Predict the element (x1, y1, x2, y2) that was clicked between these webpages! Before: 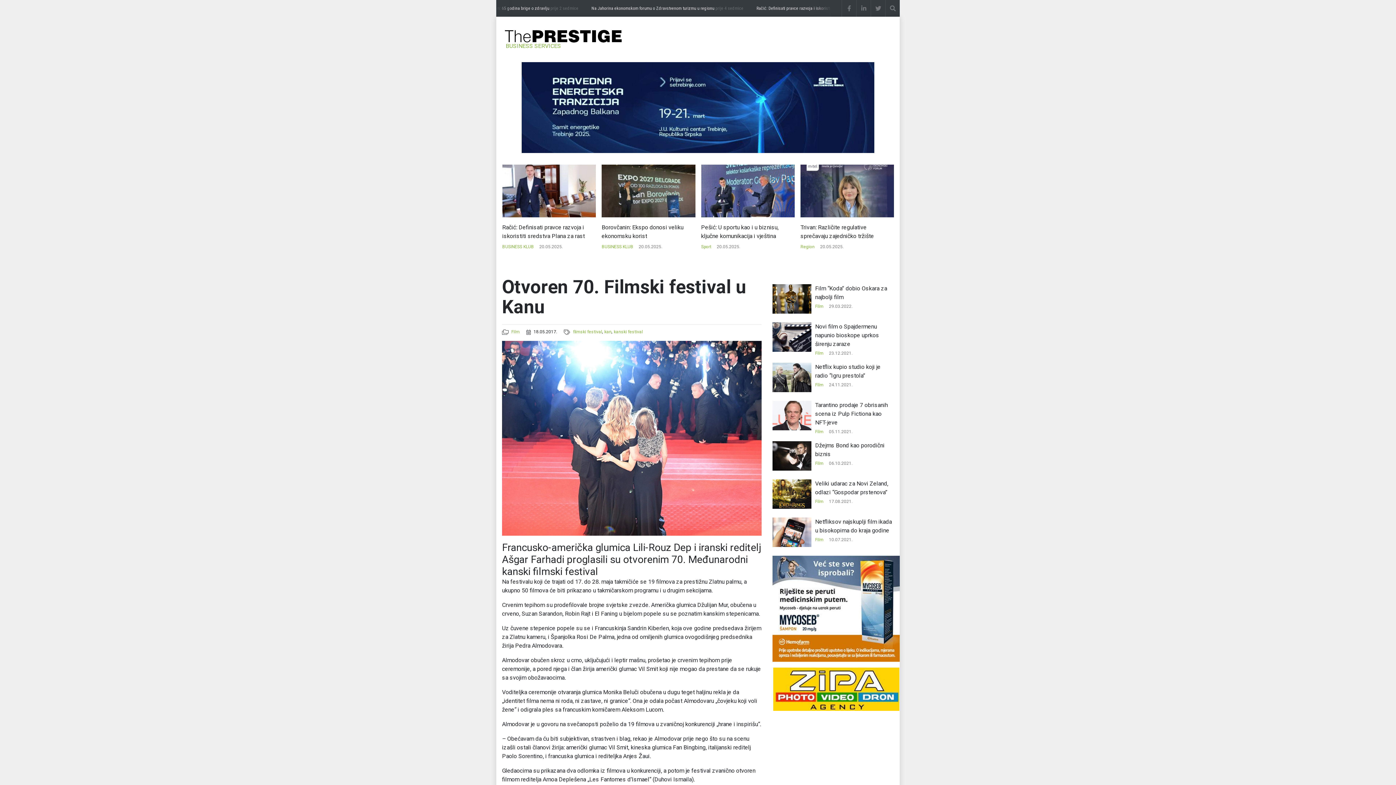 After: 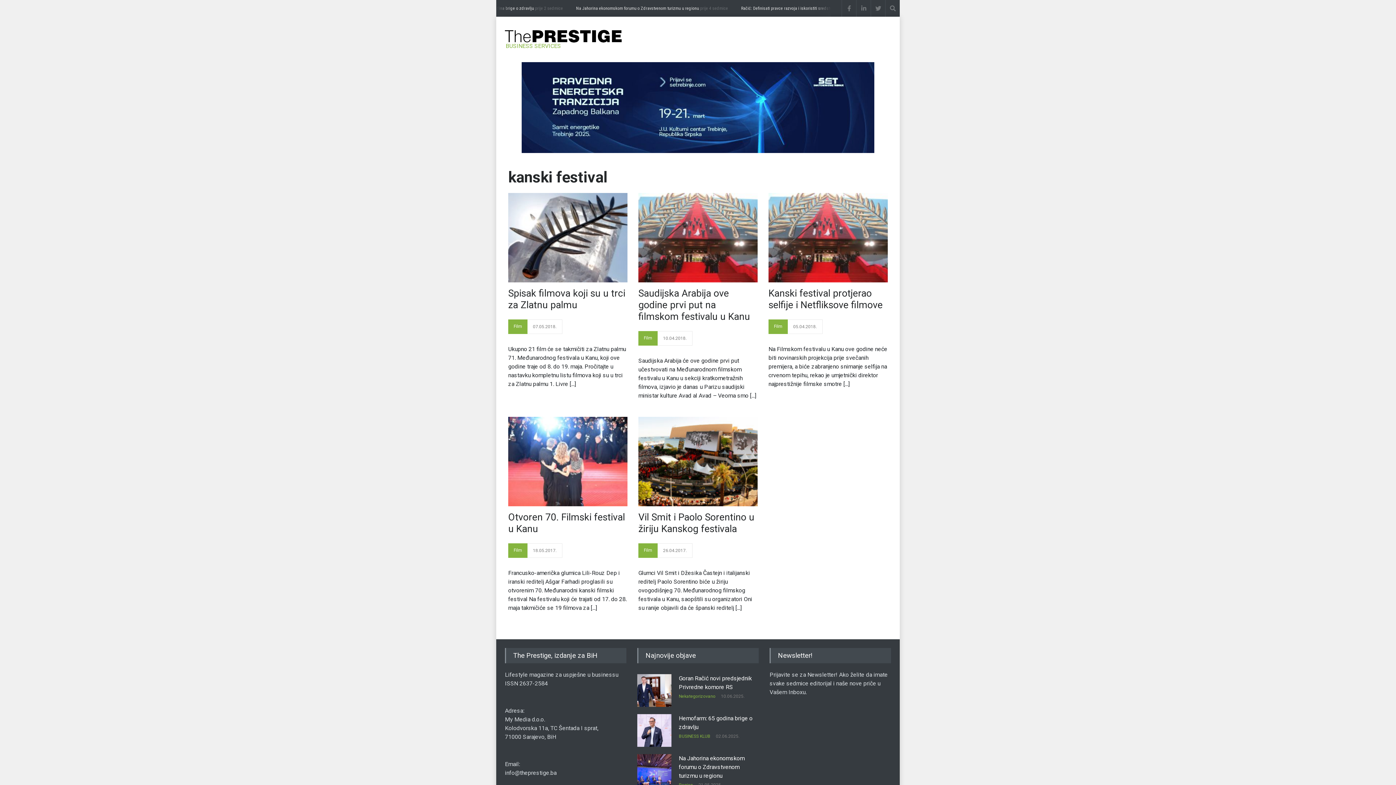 Action: bbox: (613, 329, 643, 334) label: kanski festival